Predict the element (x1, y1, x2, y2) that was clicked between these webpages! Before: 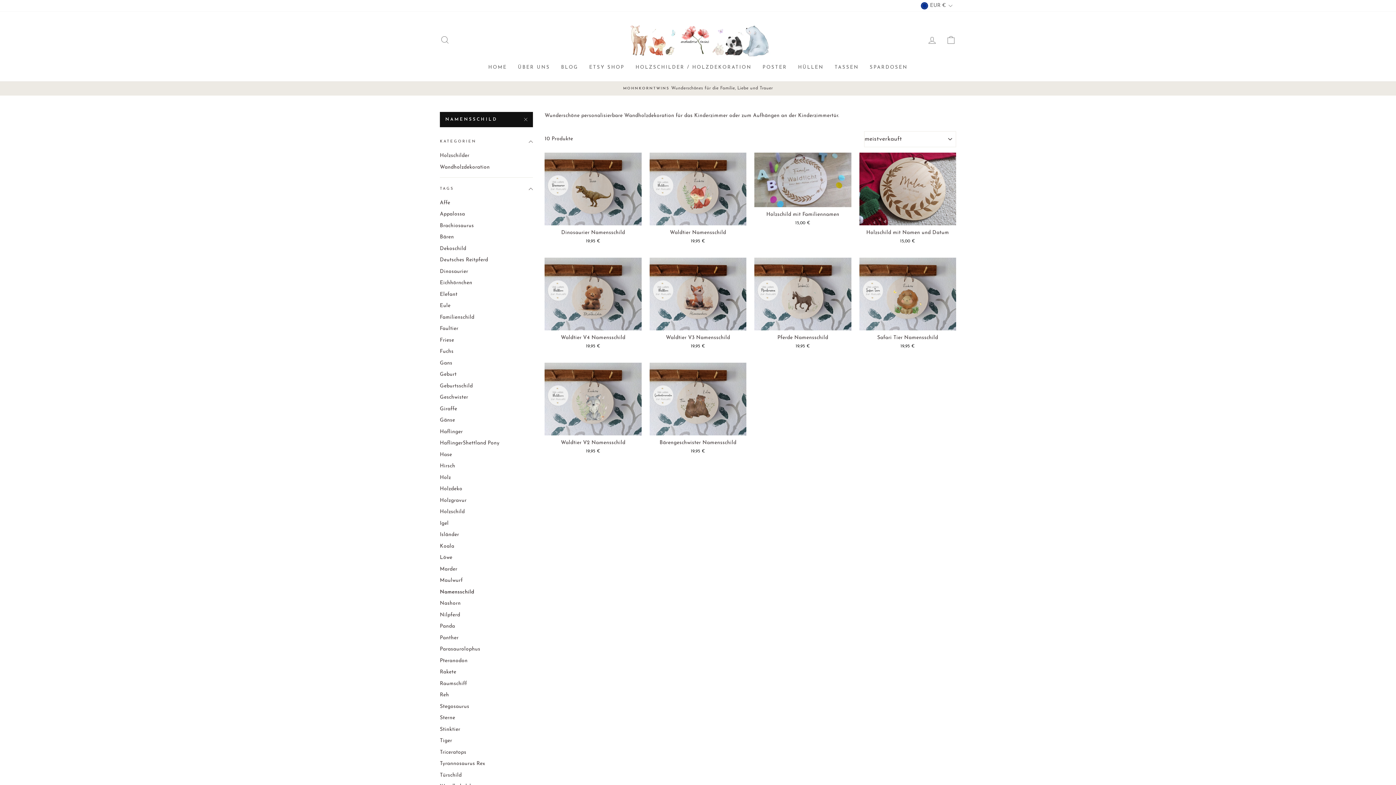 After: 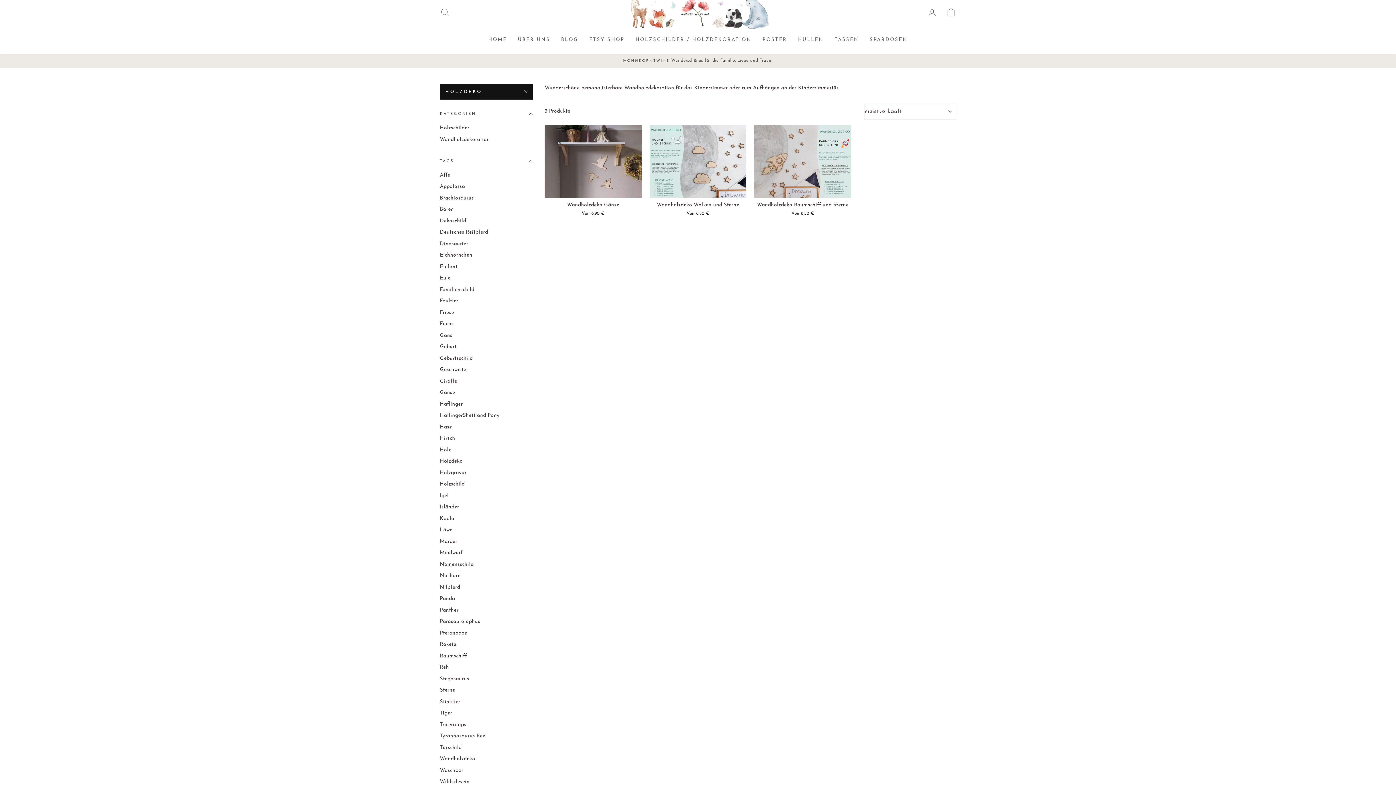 Action: label: Holzdeko bbox: (440, 484, 533, 494)